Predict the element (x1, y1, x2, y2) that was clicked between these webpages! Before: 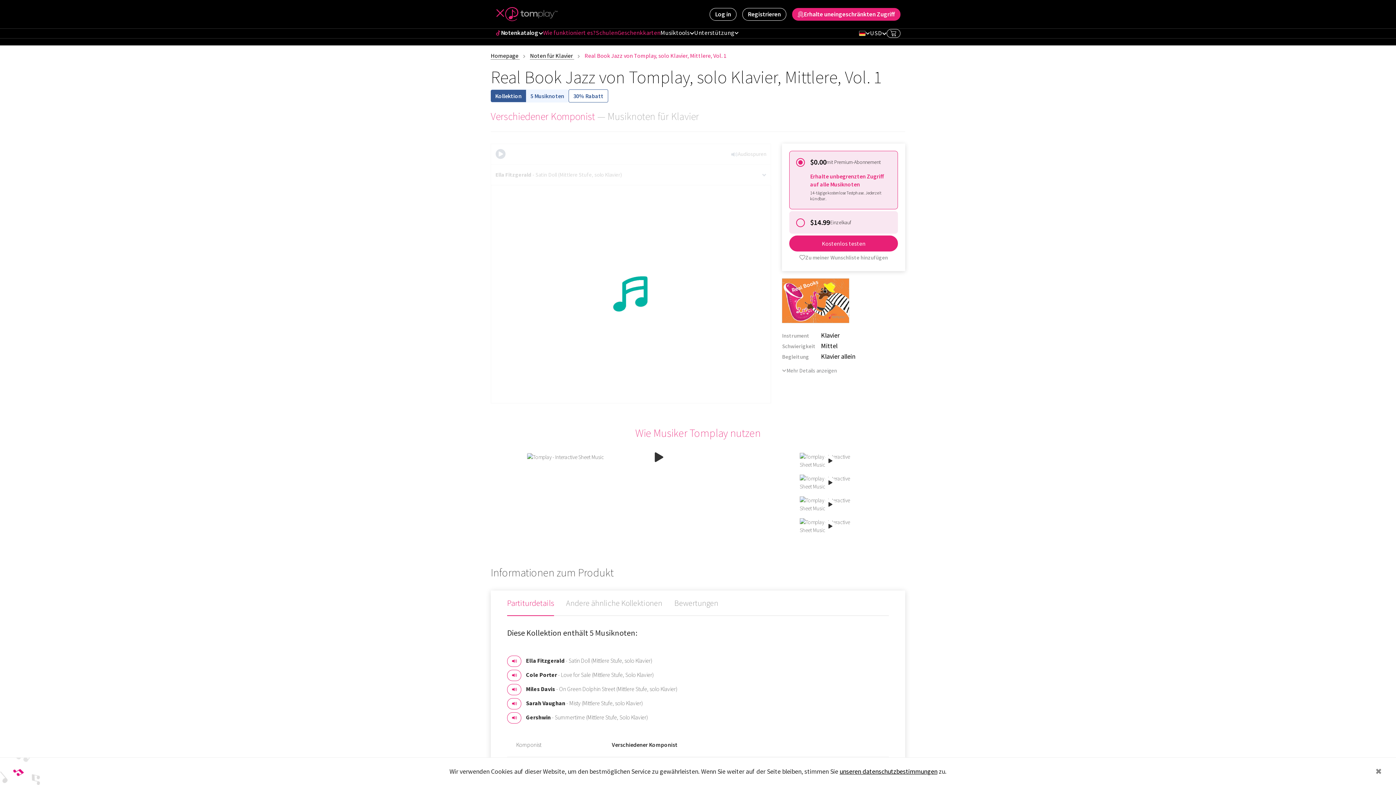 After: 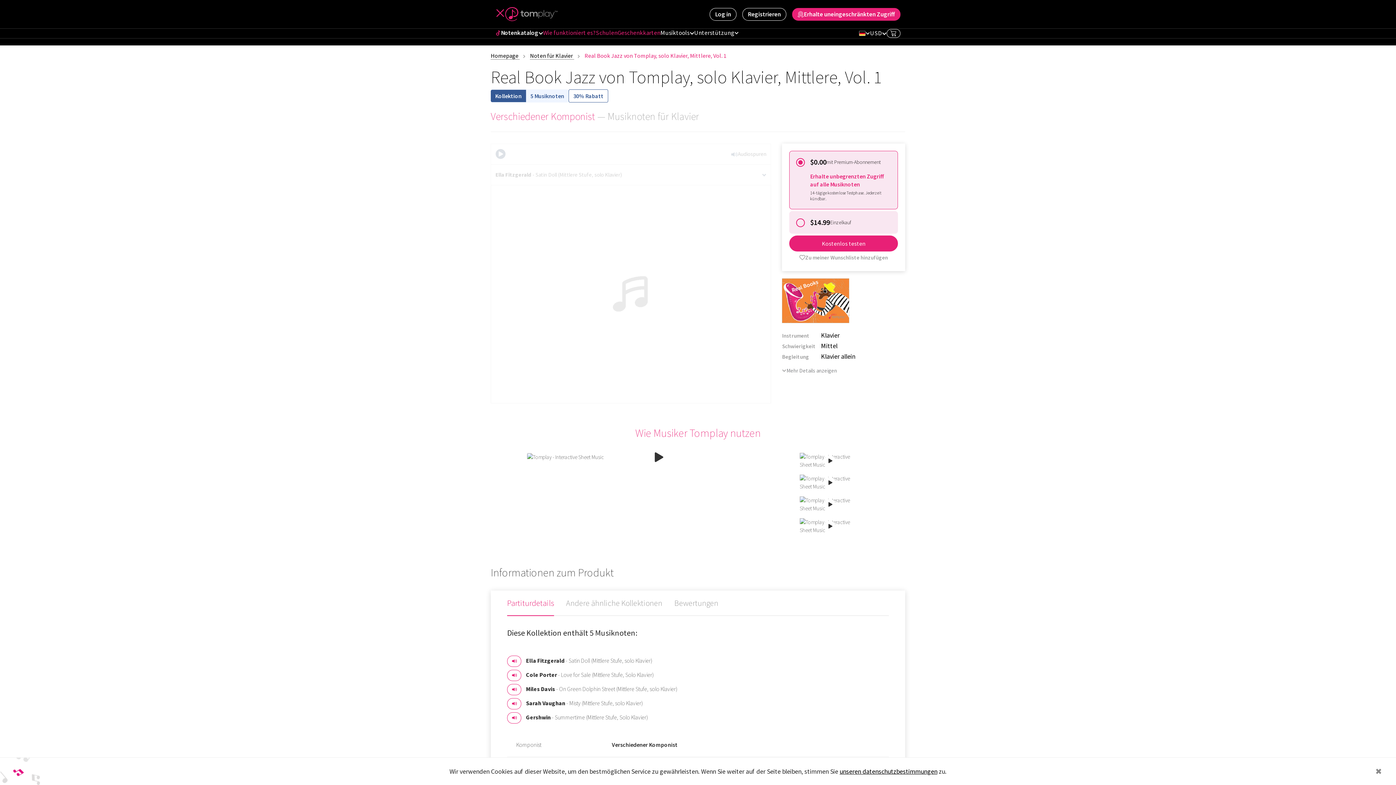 Action: bbox: (870, 28, 886, 38) label: USD